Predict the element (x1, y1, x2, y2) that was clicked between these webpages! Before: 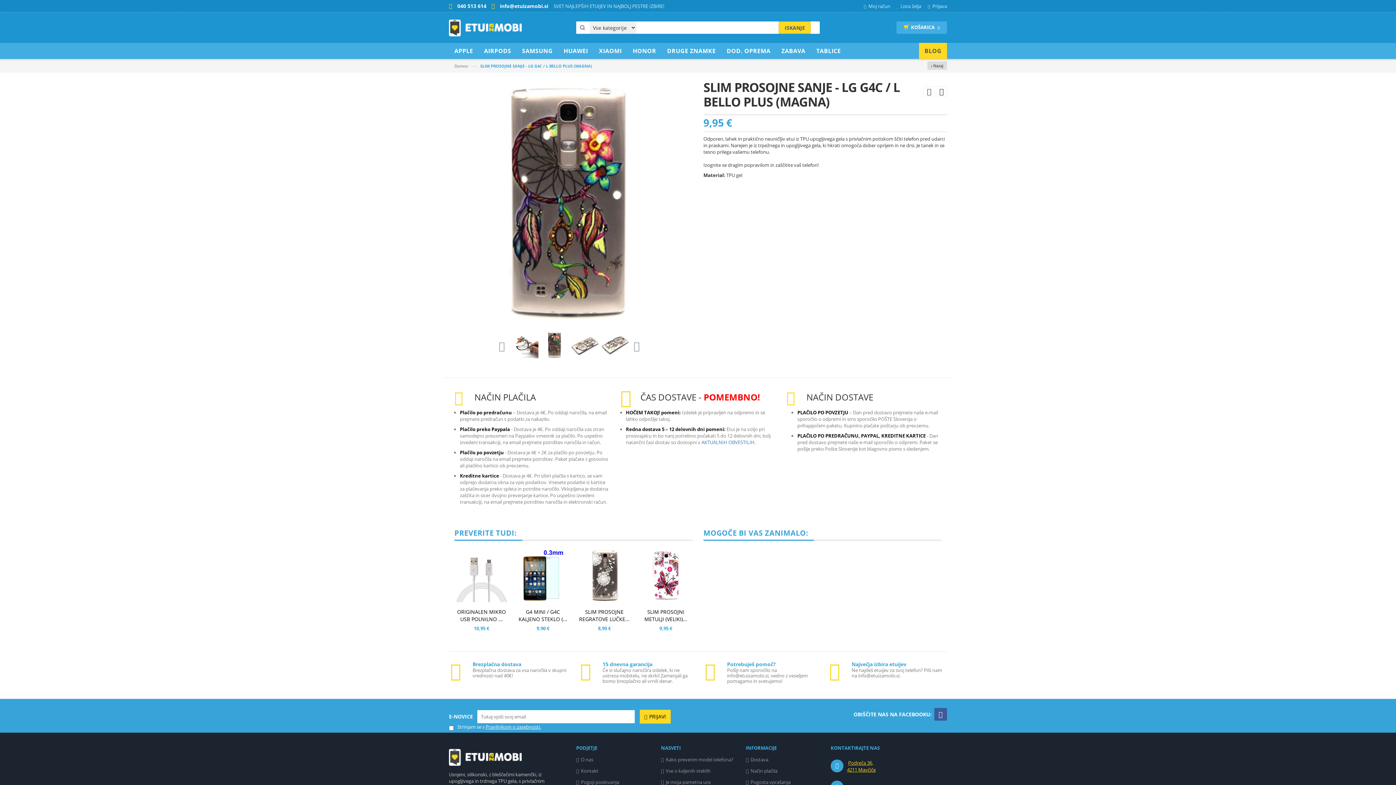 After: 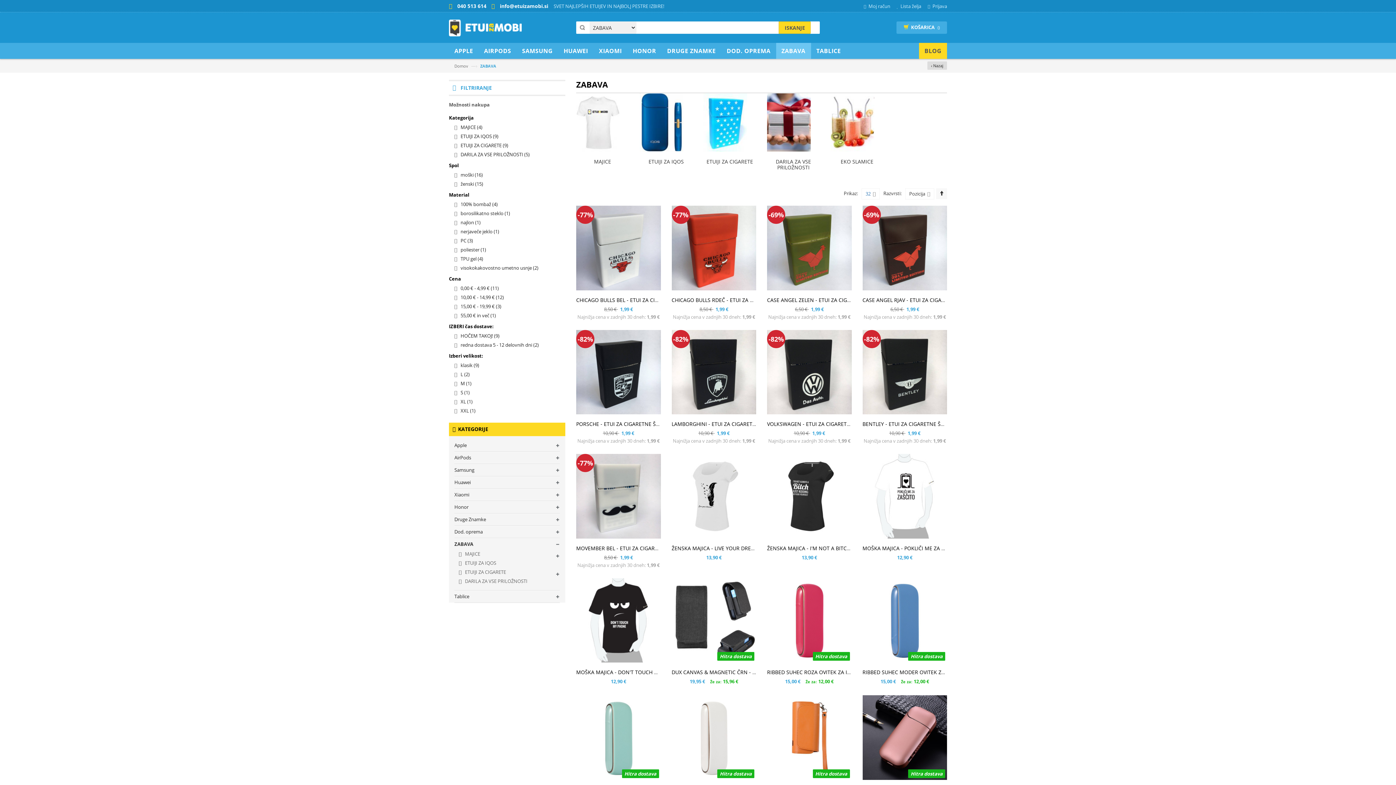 Action: label: ZABAVA bbox: (776, 42, 811, 58)